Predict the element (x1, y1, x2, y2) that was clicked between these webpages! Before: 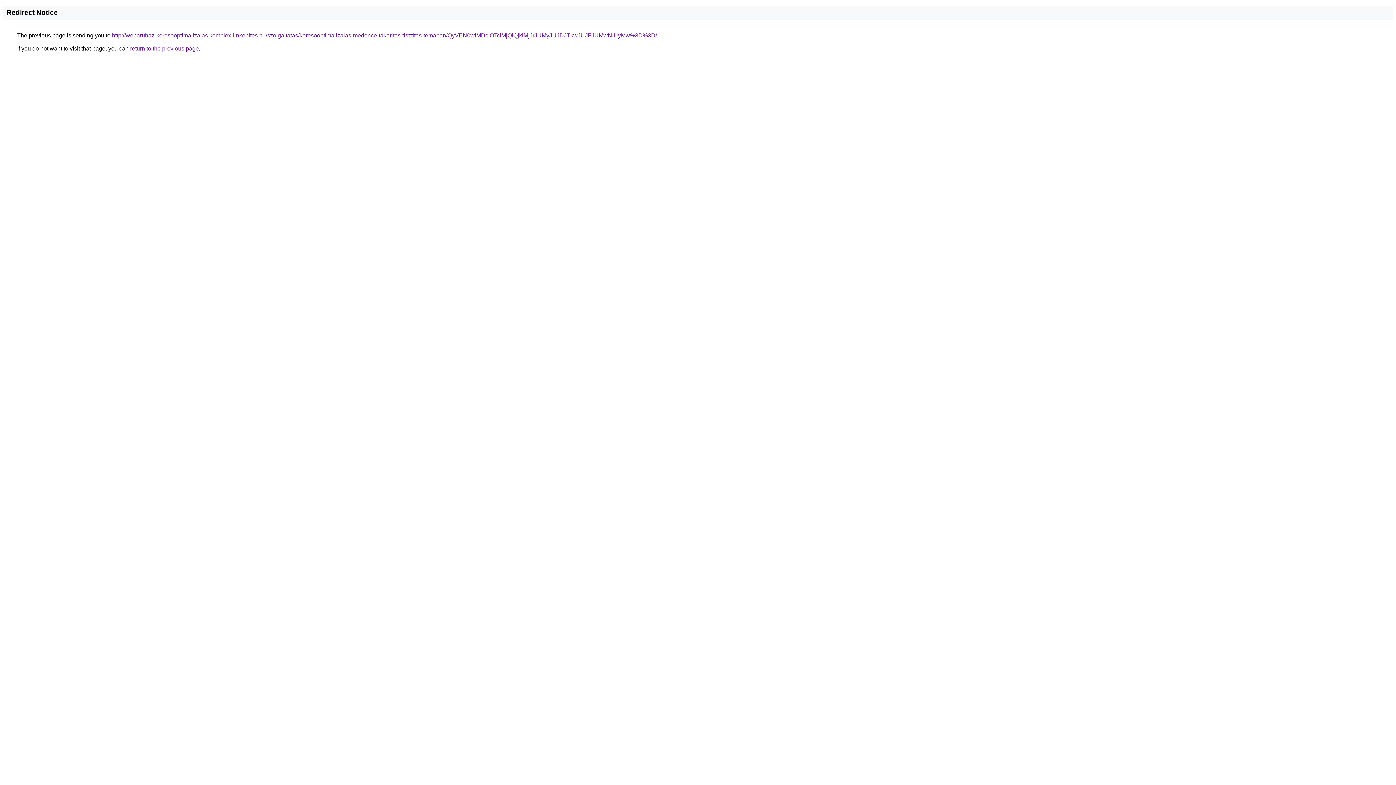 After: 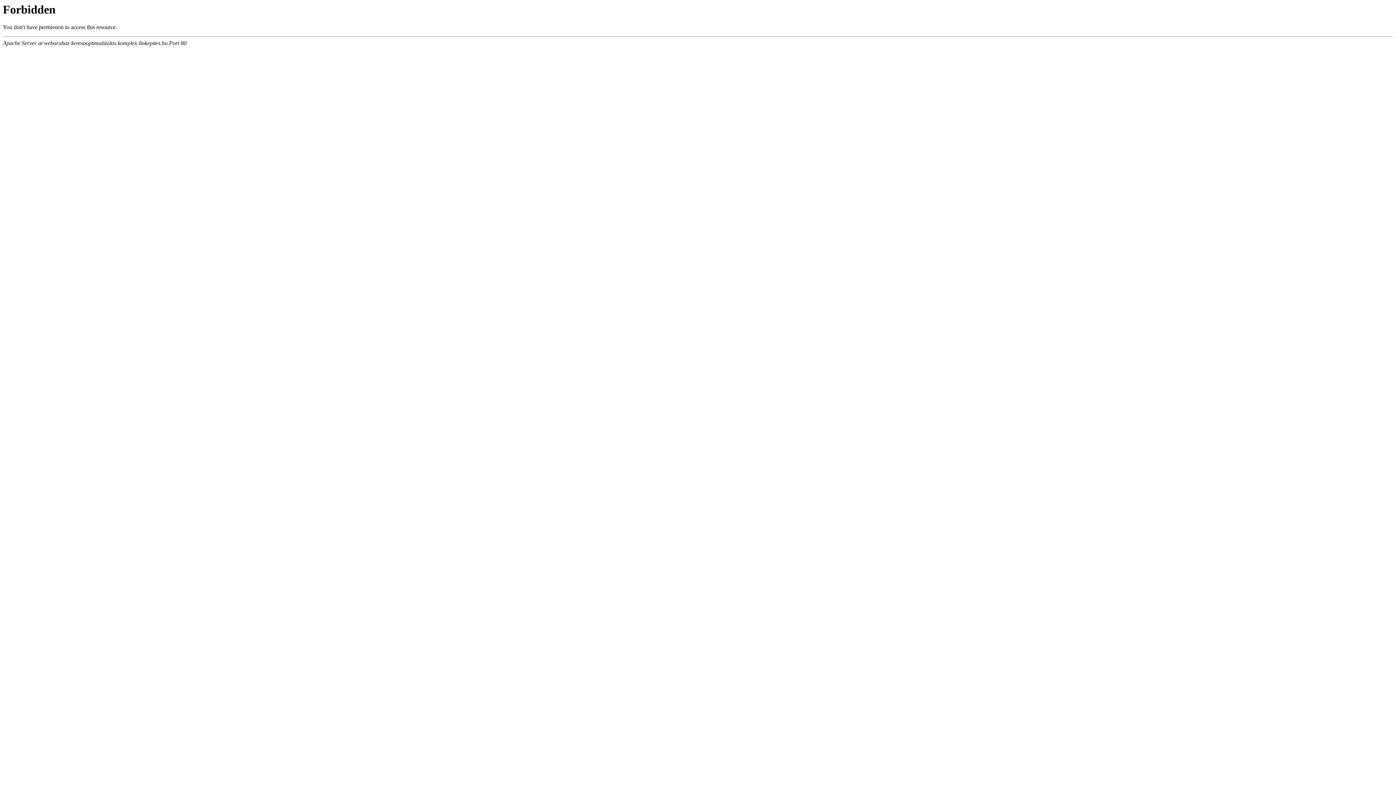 Action: bbox: (112, 32, 657, 38) label: http://webaruhaz-keresooptimalizalas.komplex-linkepites.hu/szolgaltatas/keresooptimalizalas-medence-takaritas-tisztitas-temaban/QyVEN0wlMDclOTclMjQlQjklMjJrJUMyJUJDJTkwJUJFJUMwNiUyMw%3D%3D/